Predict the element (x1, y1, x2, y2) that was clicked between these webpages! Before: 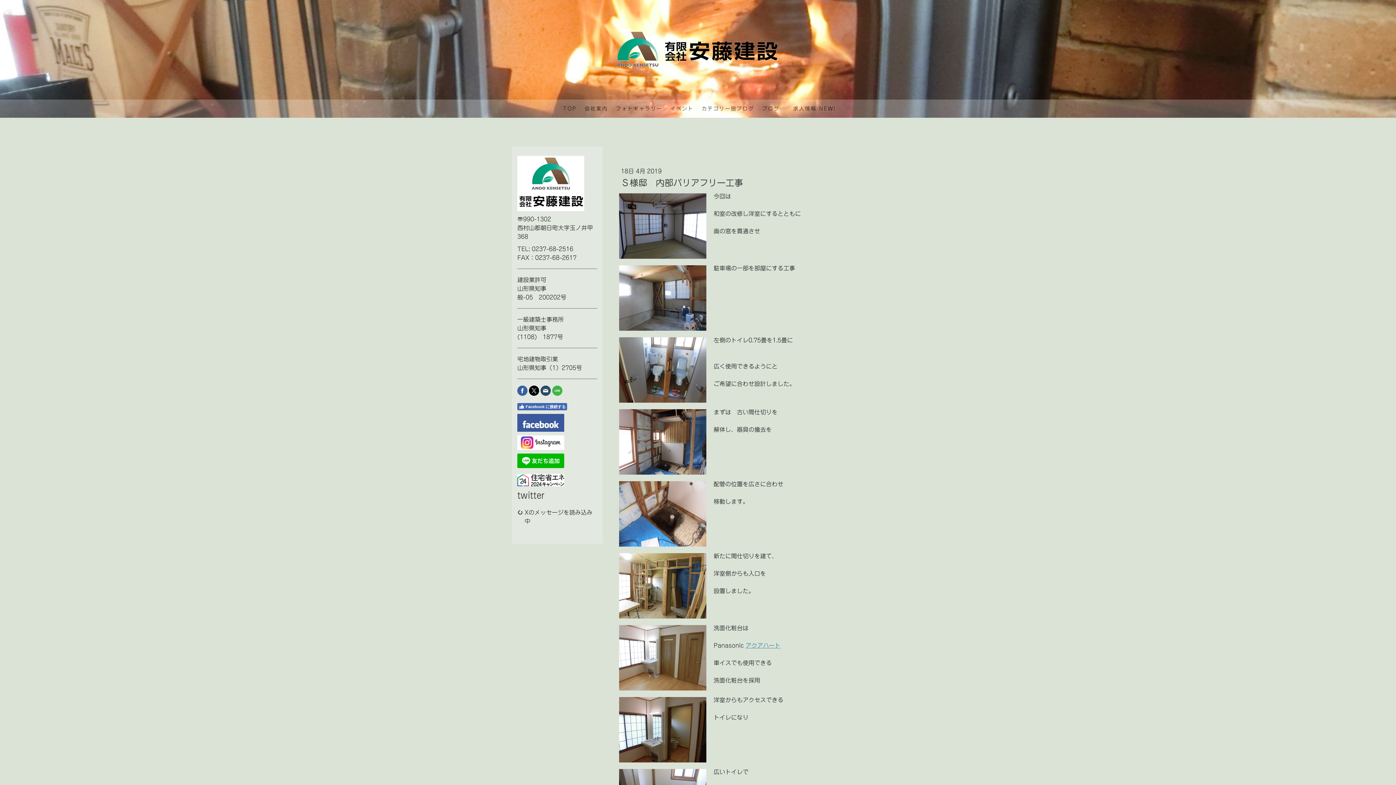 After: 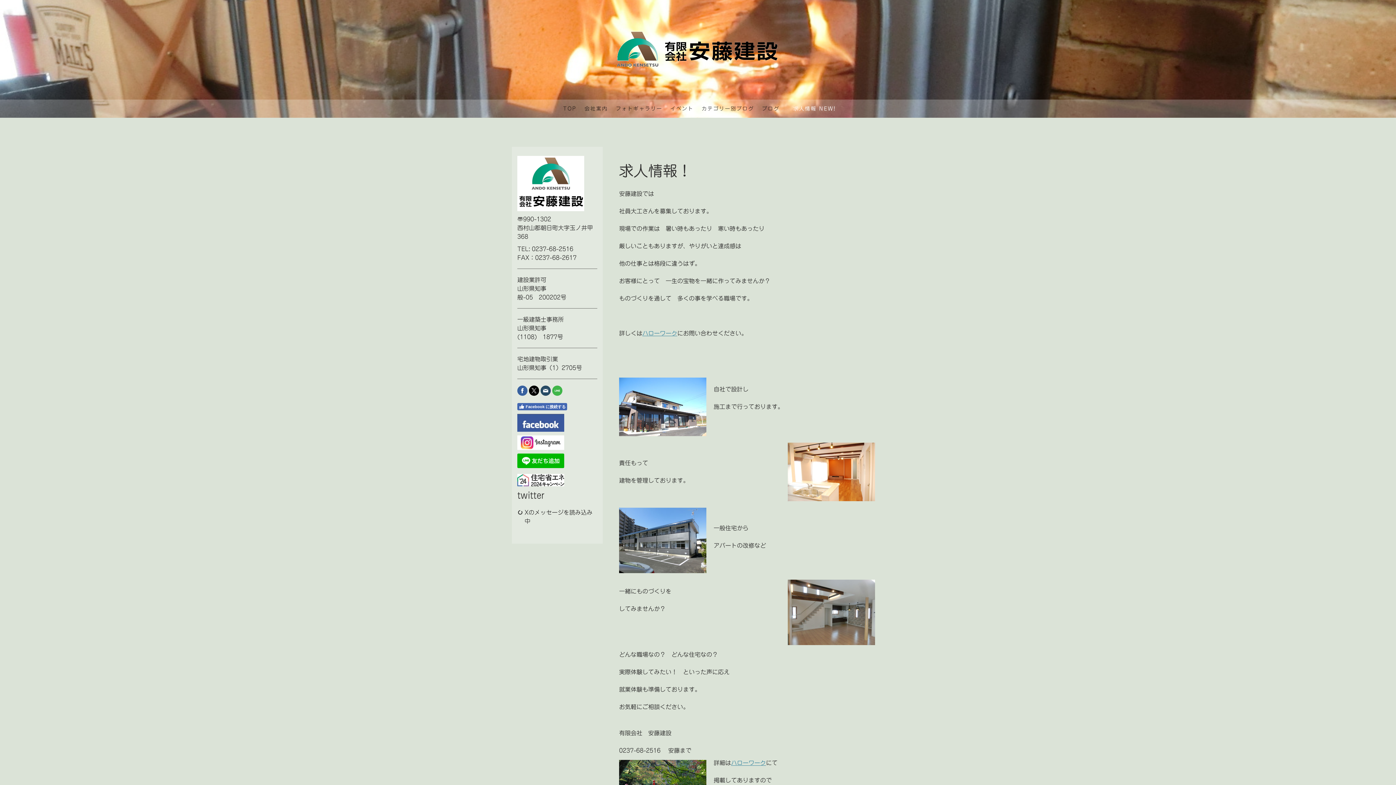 Action: label: 求人情報 NEW! bbox: (789, 99, 840, 117)